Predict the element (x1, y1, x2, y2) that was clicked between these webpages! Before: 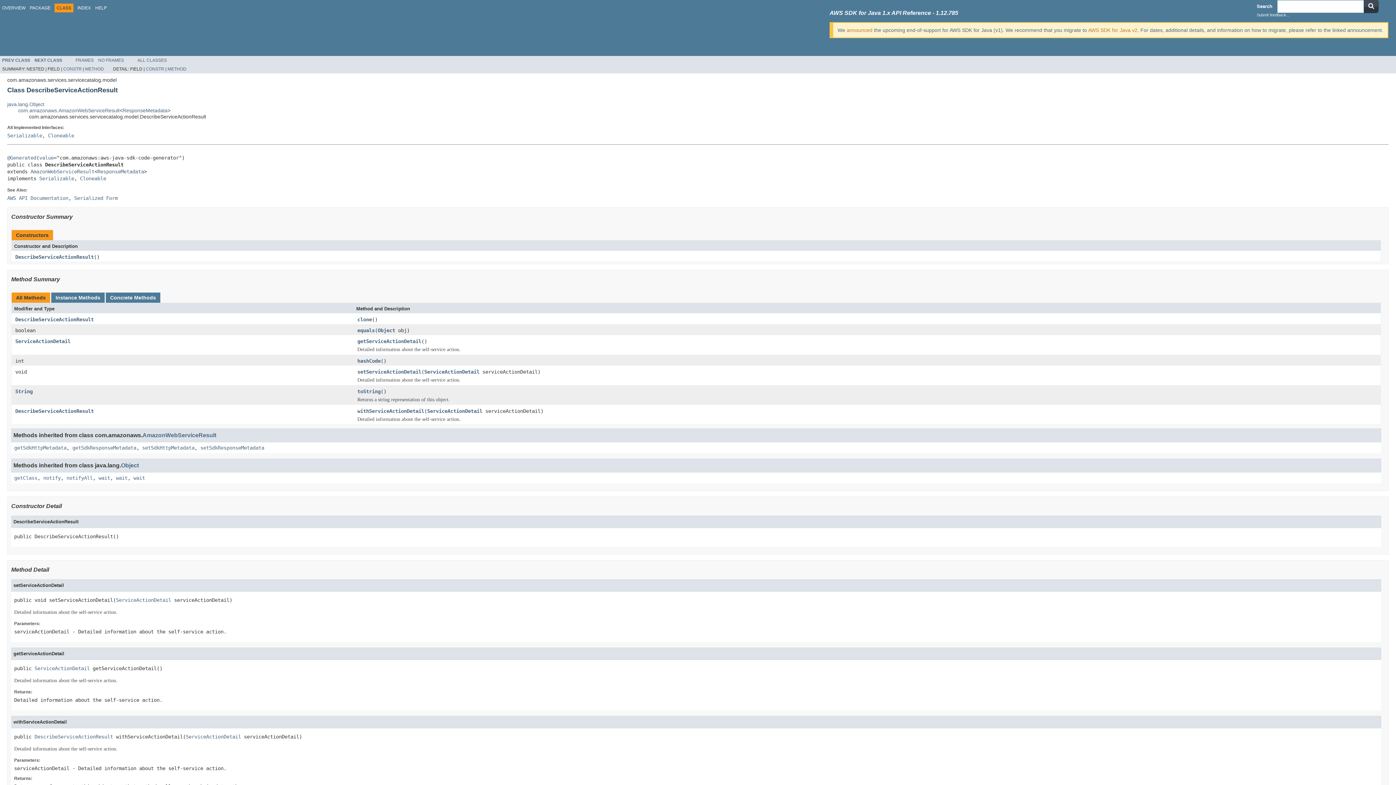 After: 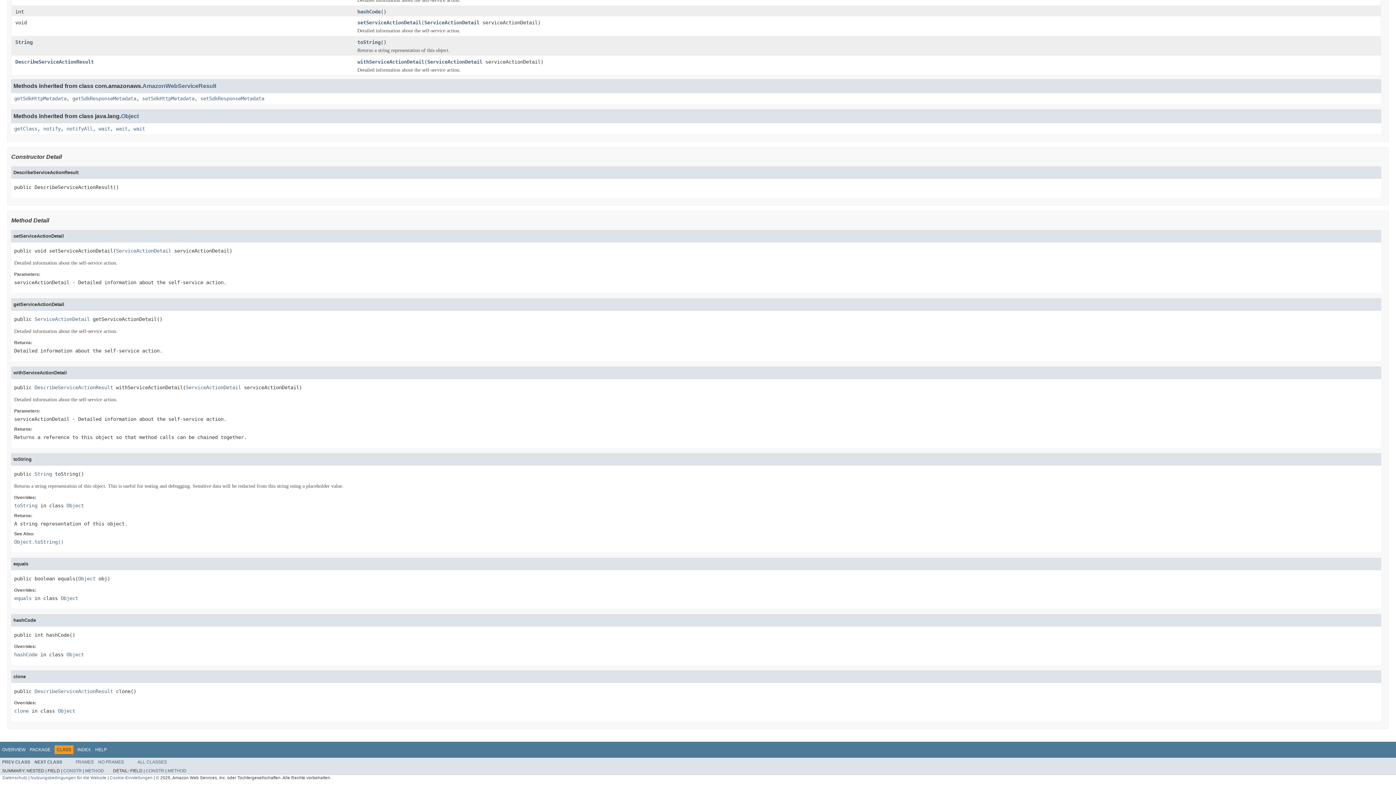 Action: label: hashCode bbox: (357, 358, 380, 365)